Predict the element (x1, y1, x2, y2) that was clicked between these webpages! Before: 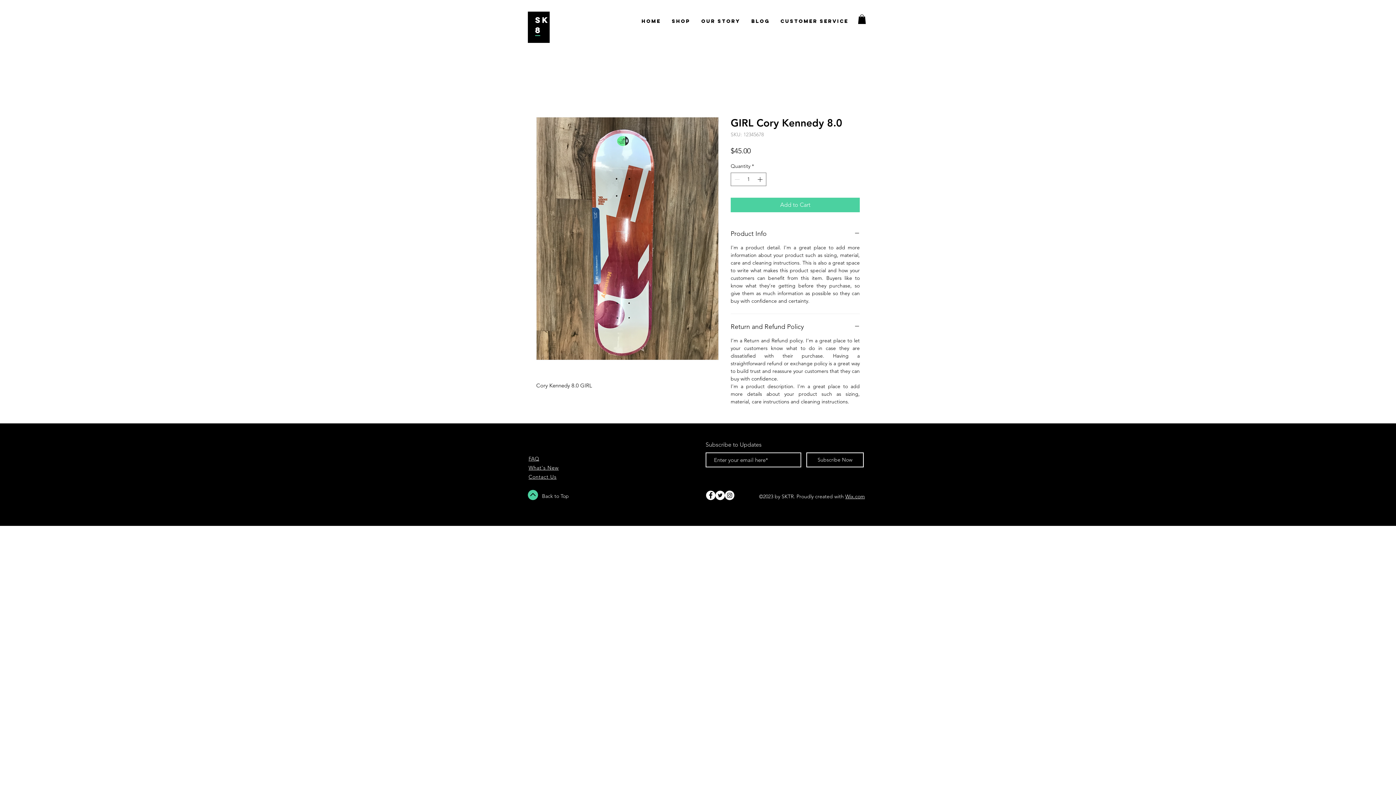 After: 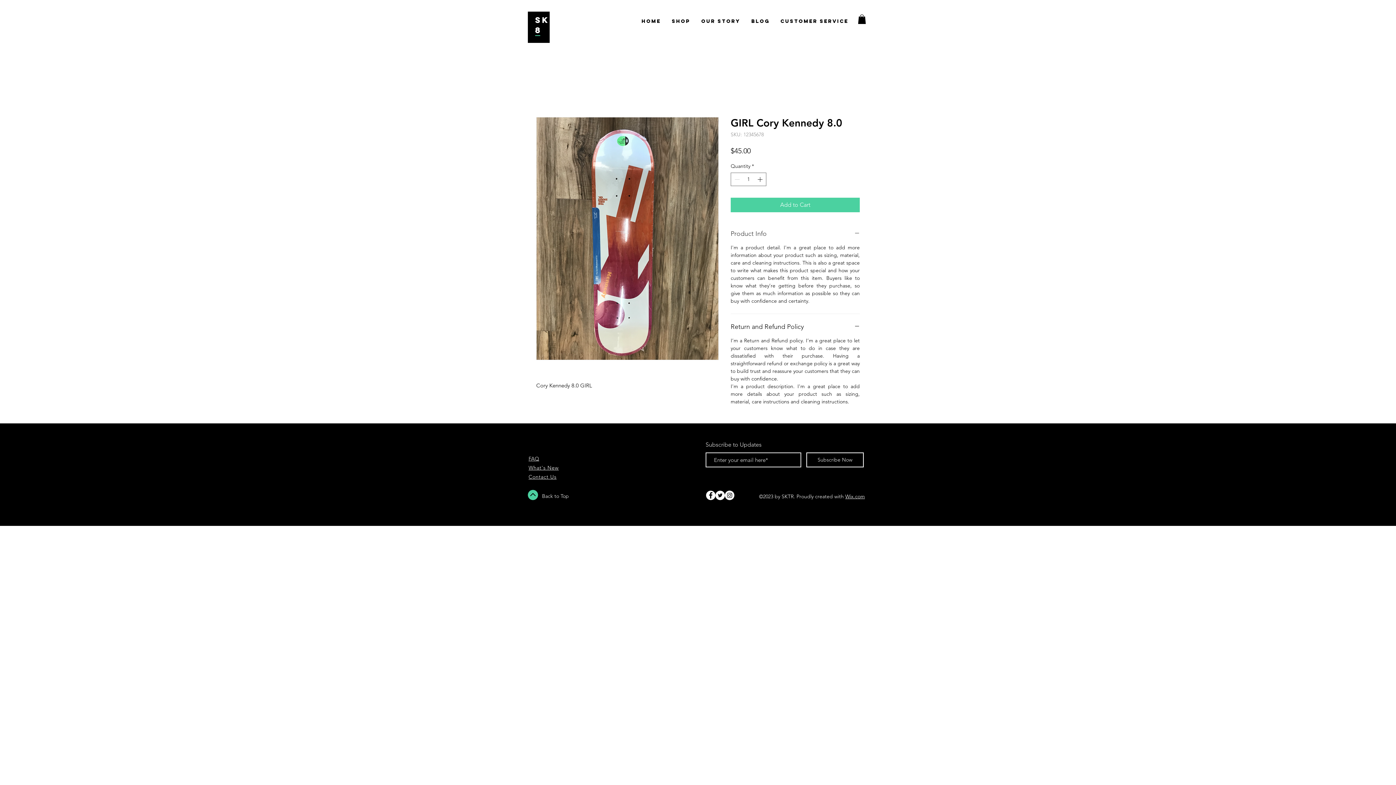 Action: label: Product Info bbox: (730, 229, 860, 237)